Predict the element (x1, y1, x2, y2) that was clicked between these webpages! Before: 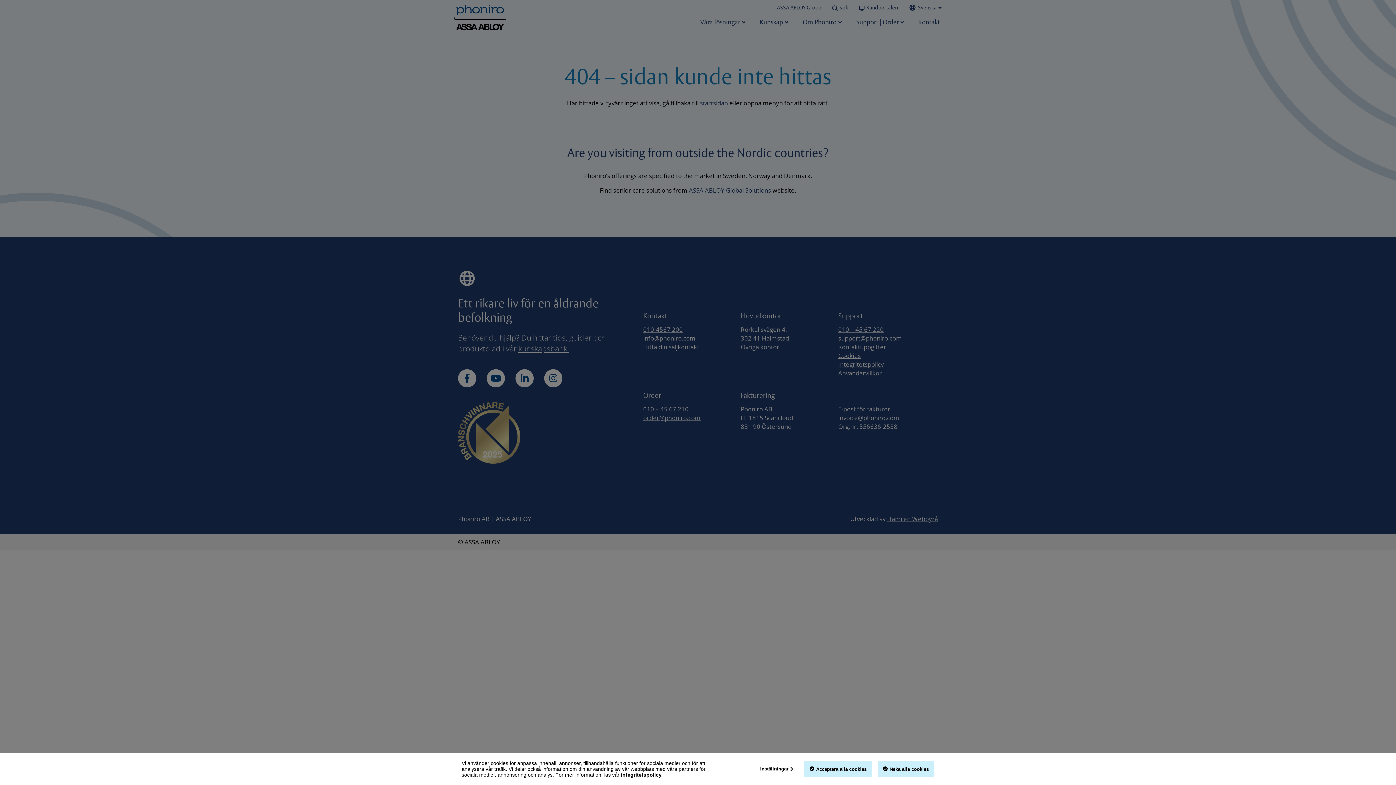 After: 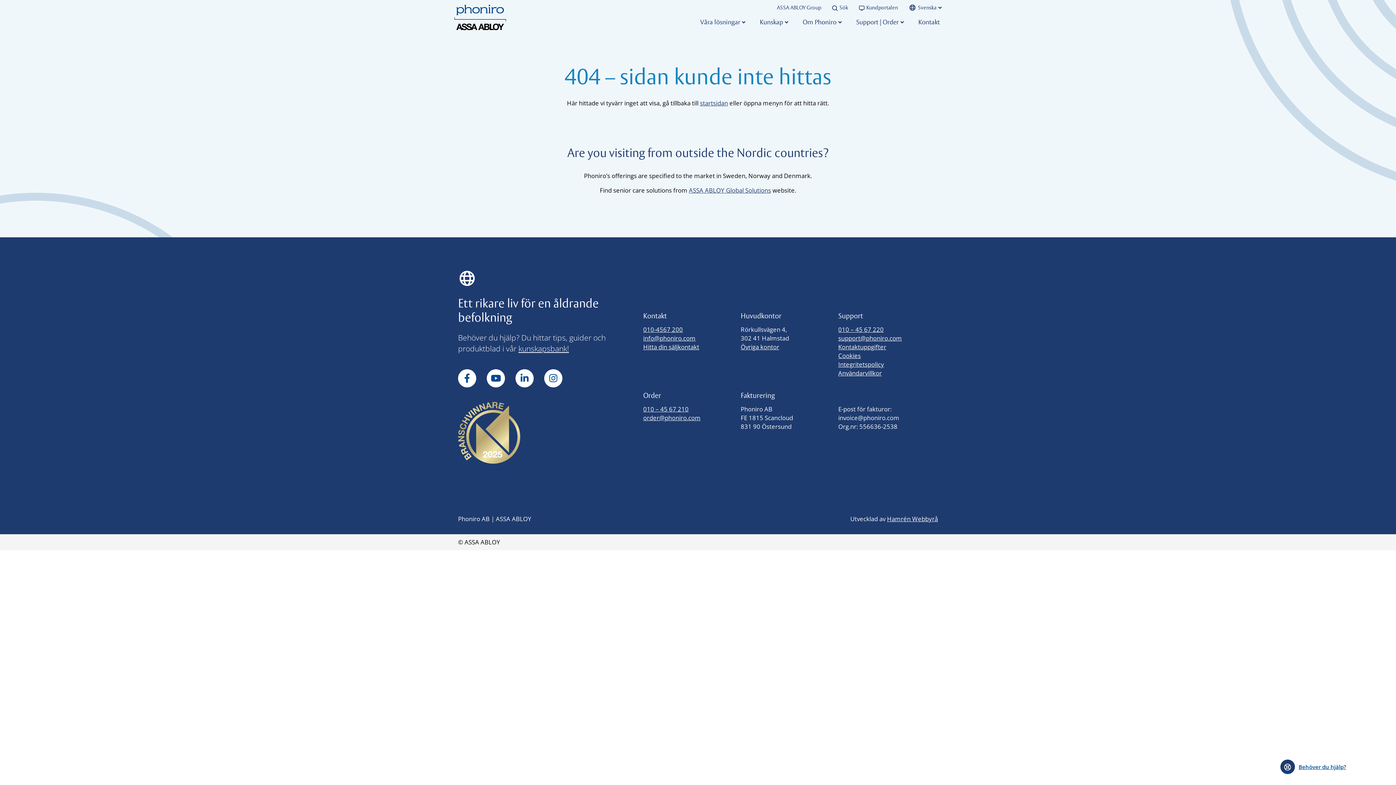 Action: bbox: (804, 761, 872, 777) label: Acceptera alla cookies